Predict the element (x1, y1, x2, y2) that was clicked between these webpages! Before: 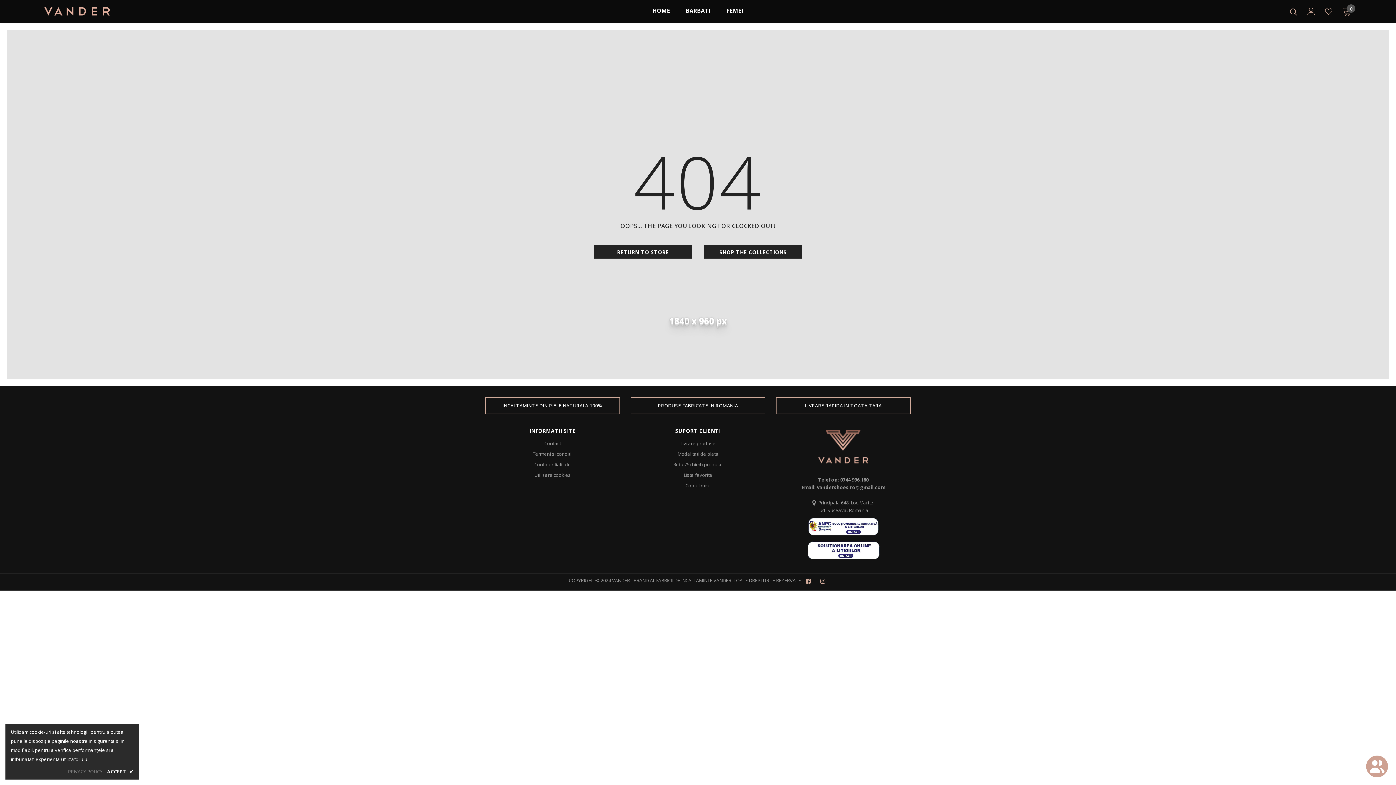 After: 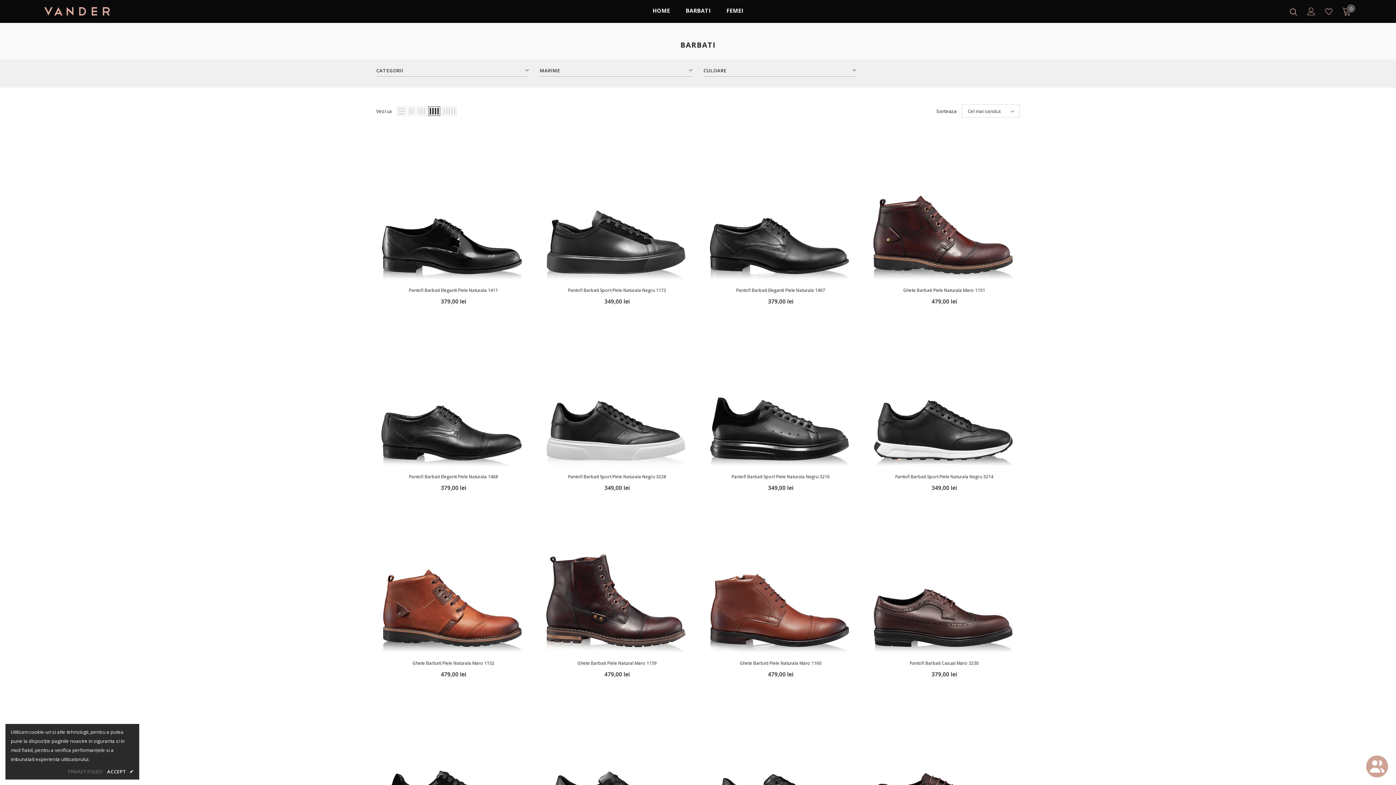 Action: bbox: (685, 1, 711, 22) label: BARBATI